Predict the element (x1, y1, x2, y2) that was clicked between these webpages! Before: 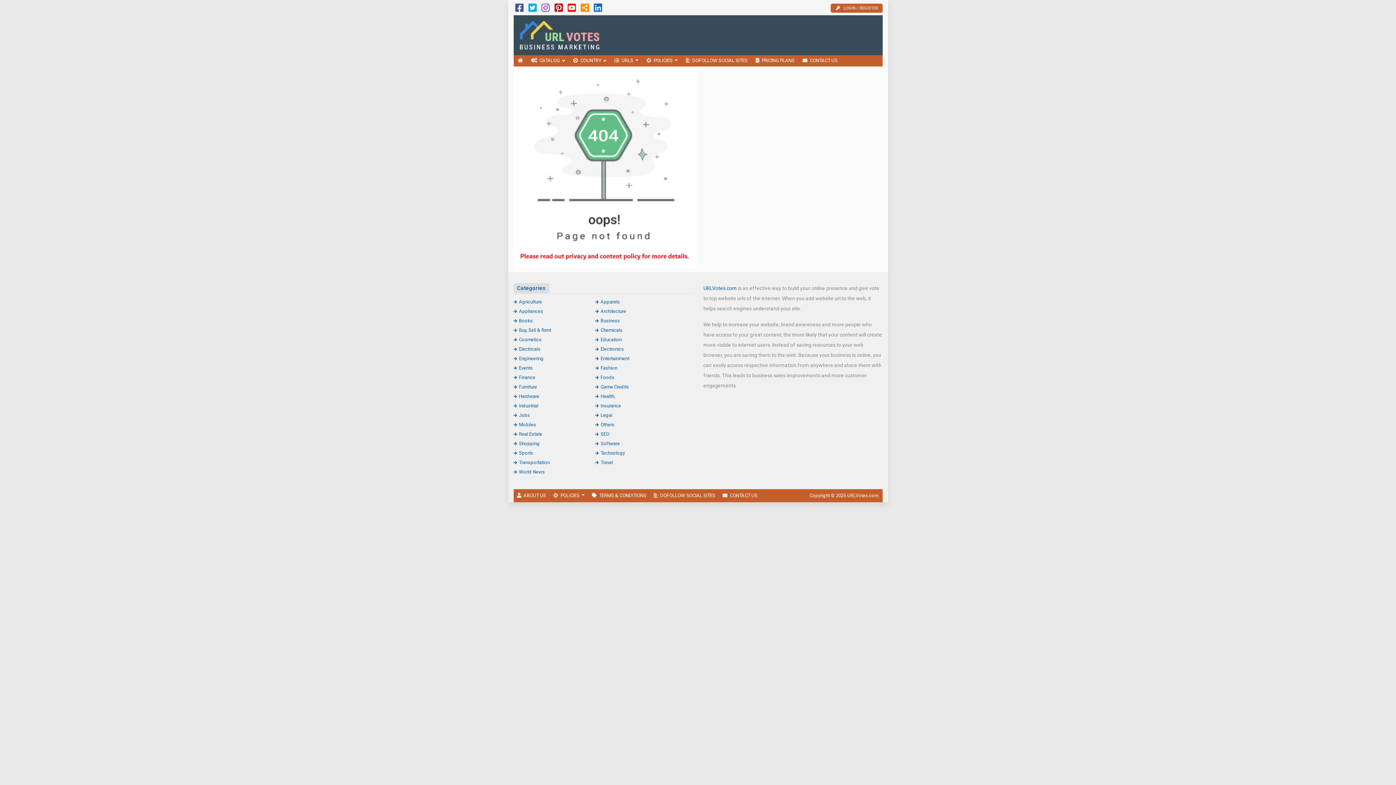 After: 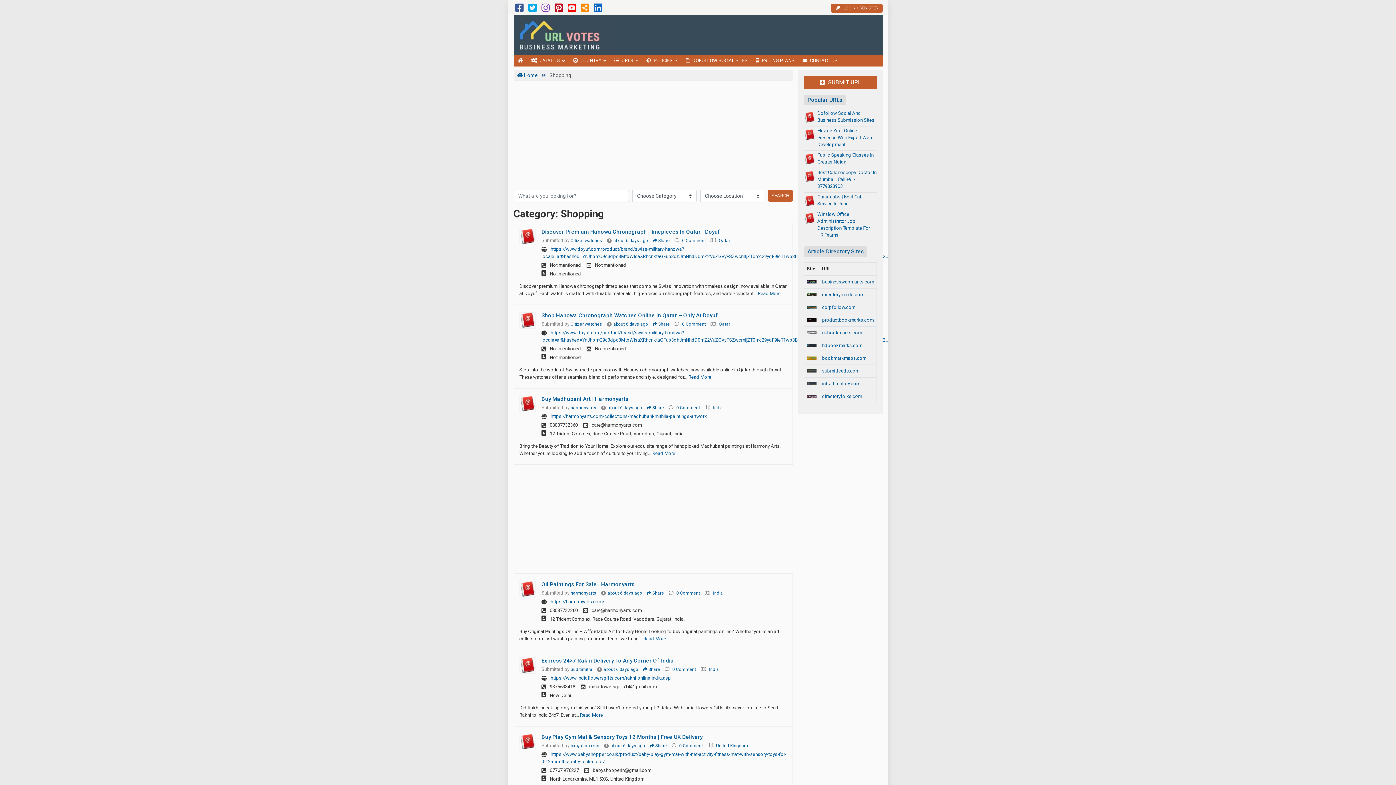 Action: label: Shopping bbox: (513, 440, 539, 446)